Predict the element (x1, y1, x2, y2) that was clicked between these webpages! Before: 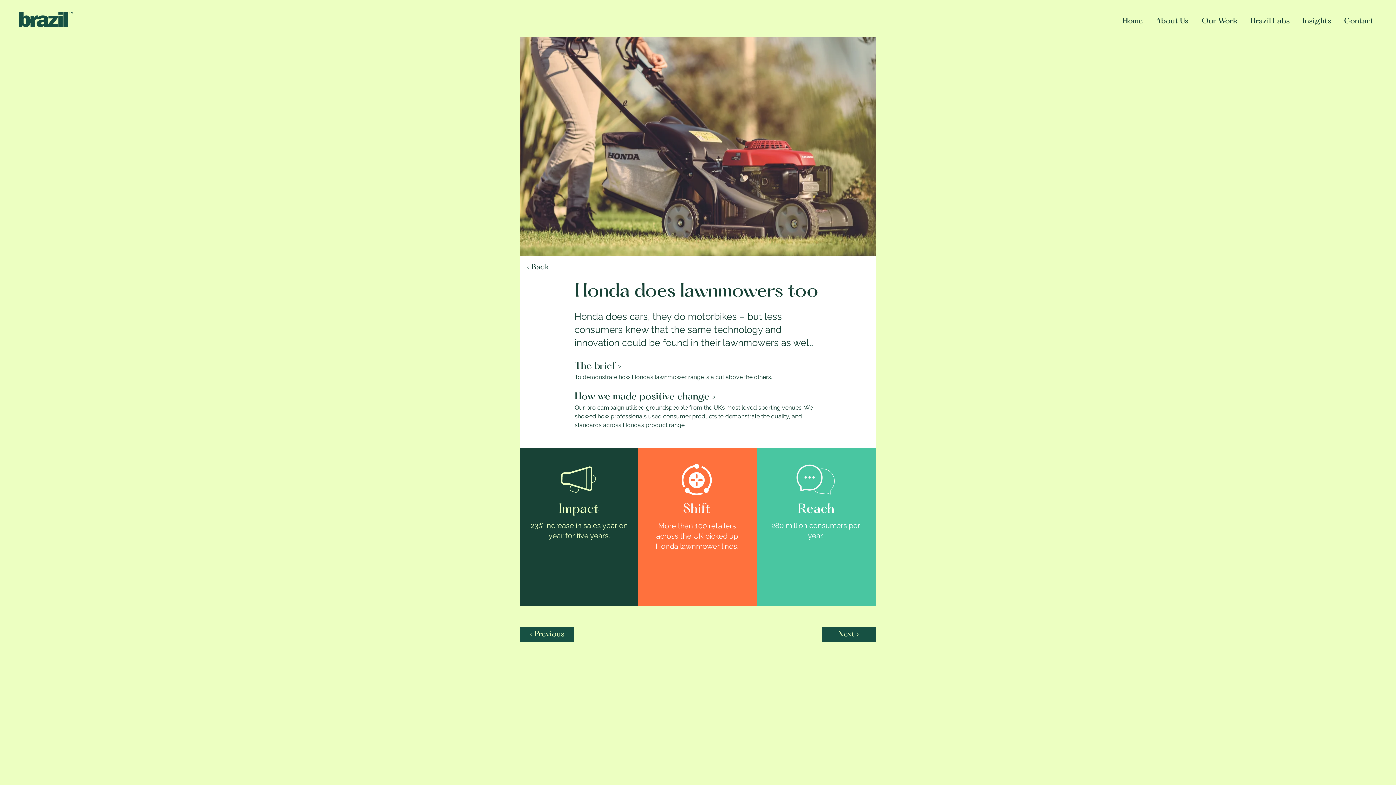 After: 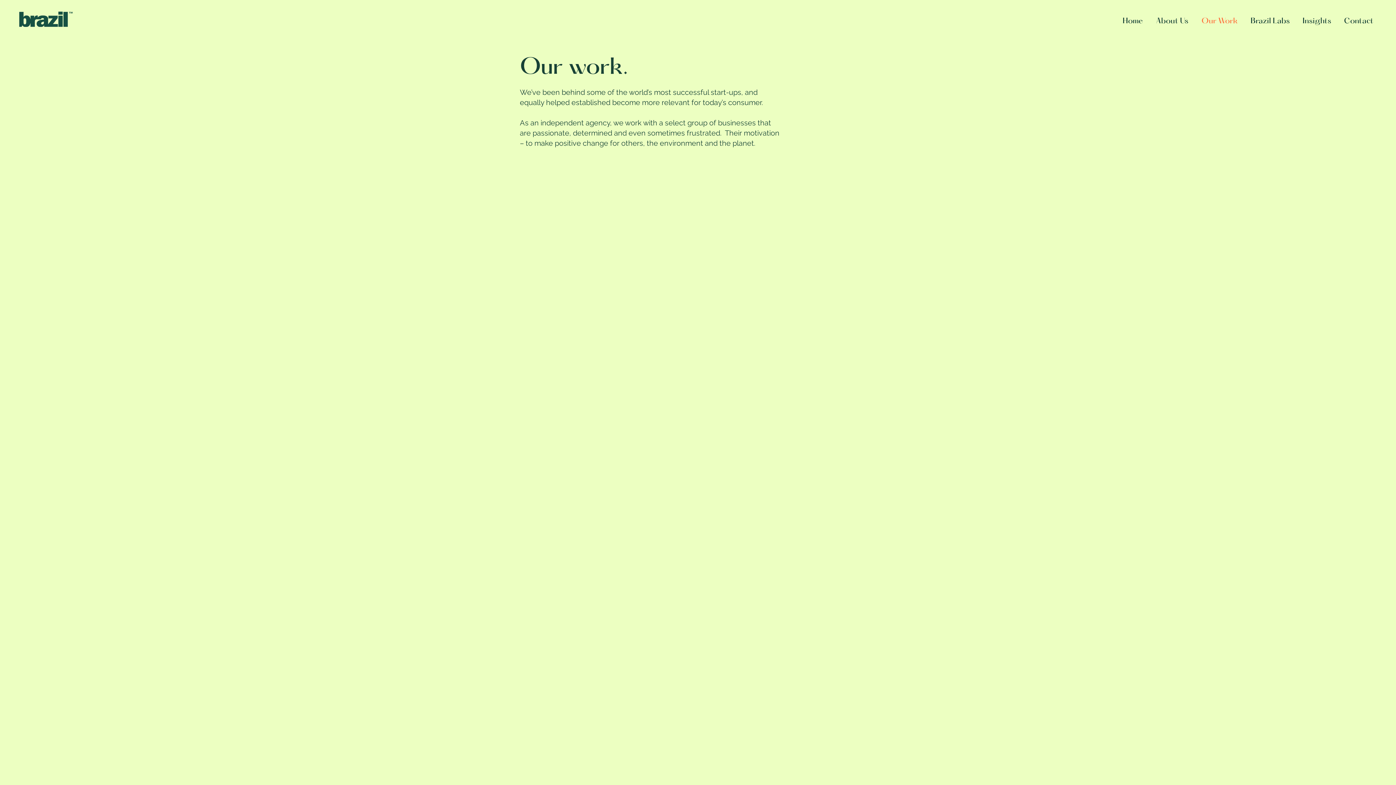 Action: bbox: (526, 262, 574, 273) label: < Back